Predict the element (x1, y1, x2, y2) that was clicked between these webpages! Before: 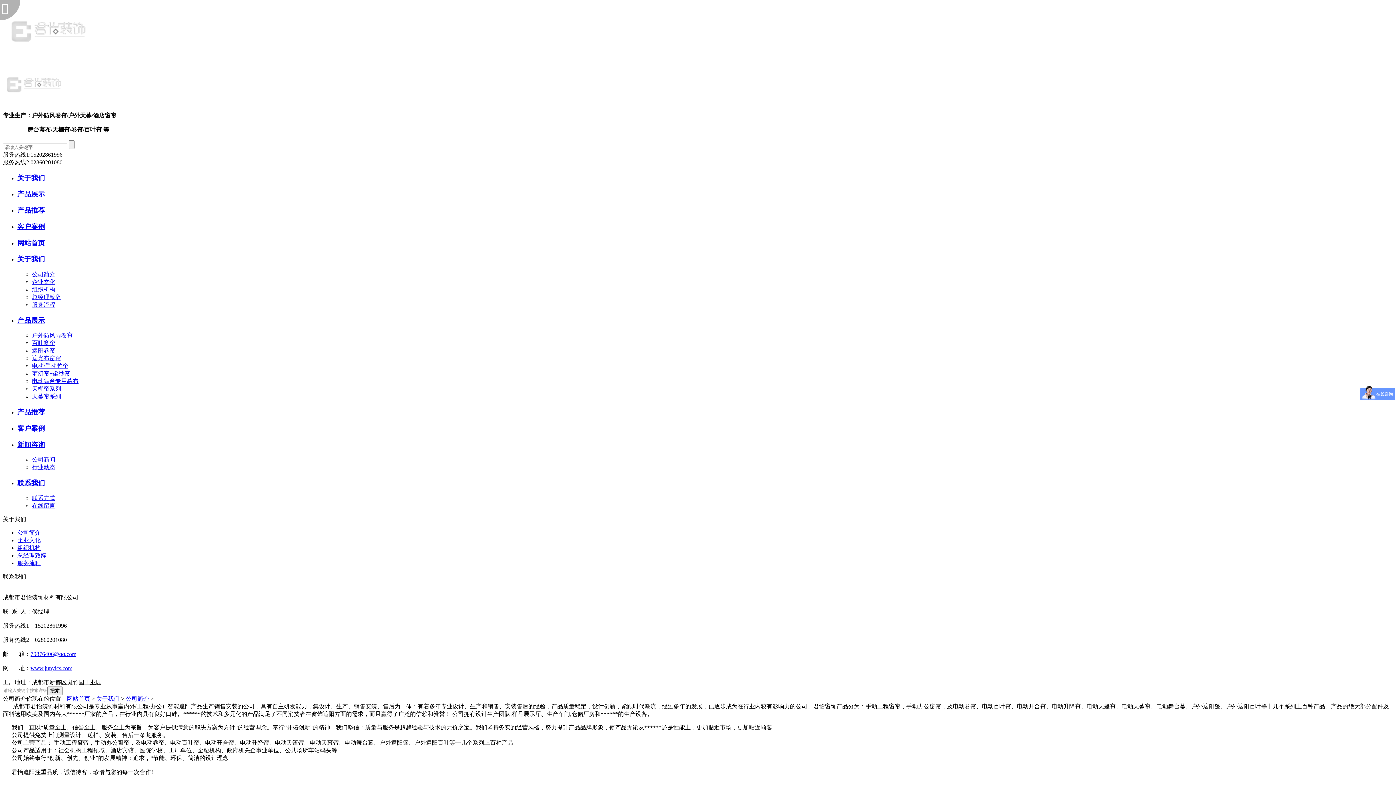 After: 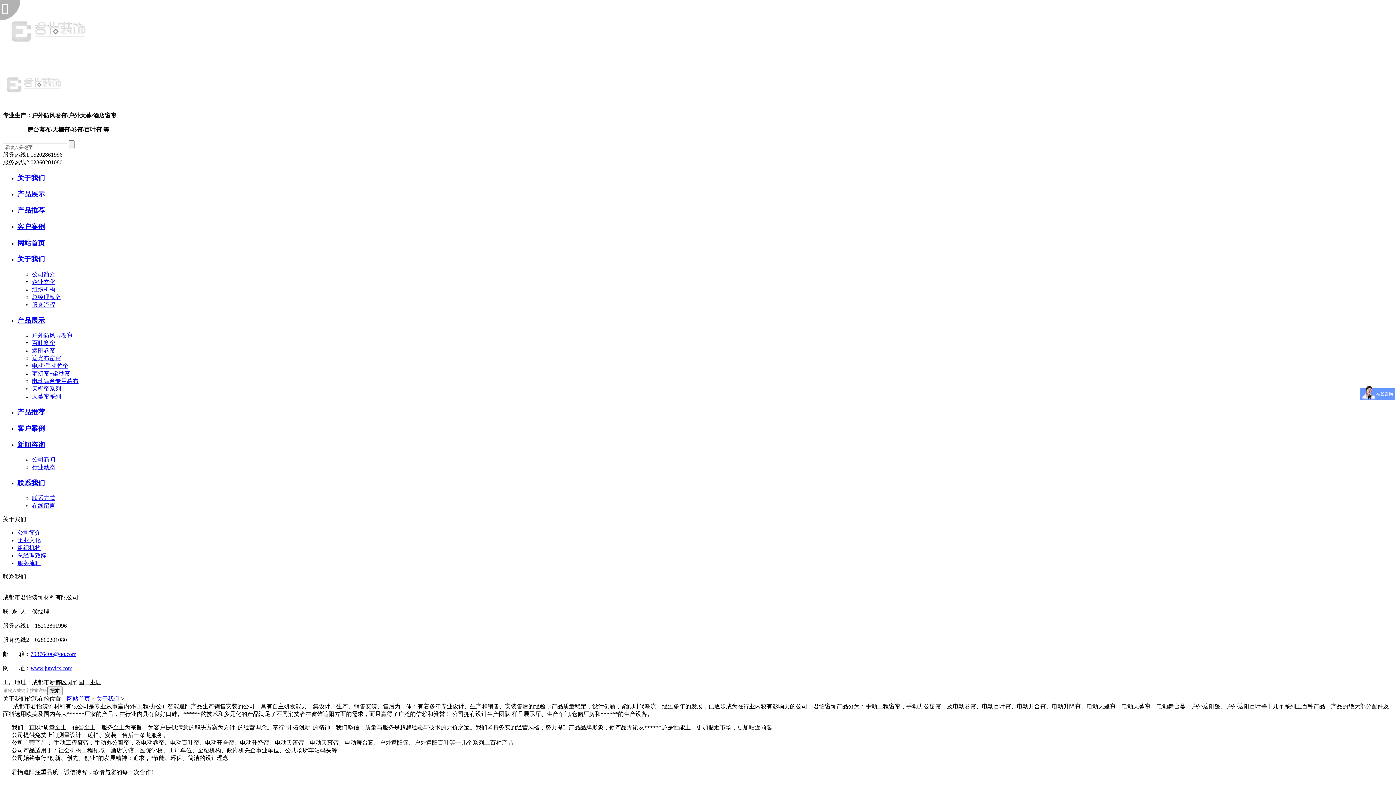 Action: label: 关于我们 bbox: (17, 173, 1393, 182)